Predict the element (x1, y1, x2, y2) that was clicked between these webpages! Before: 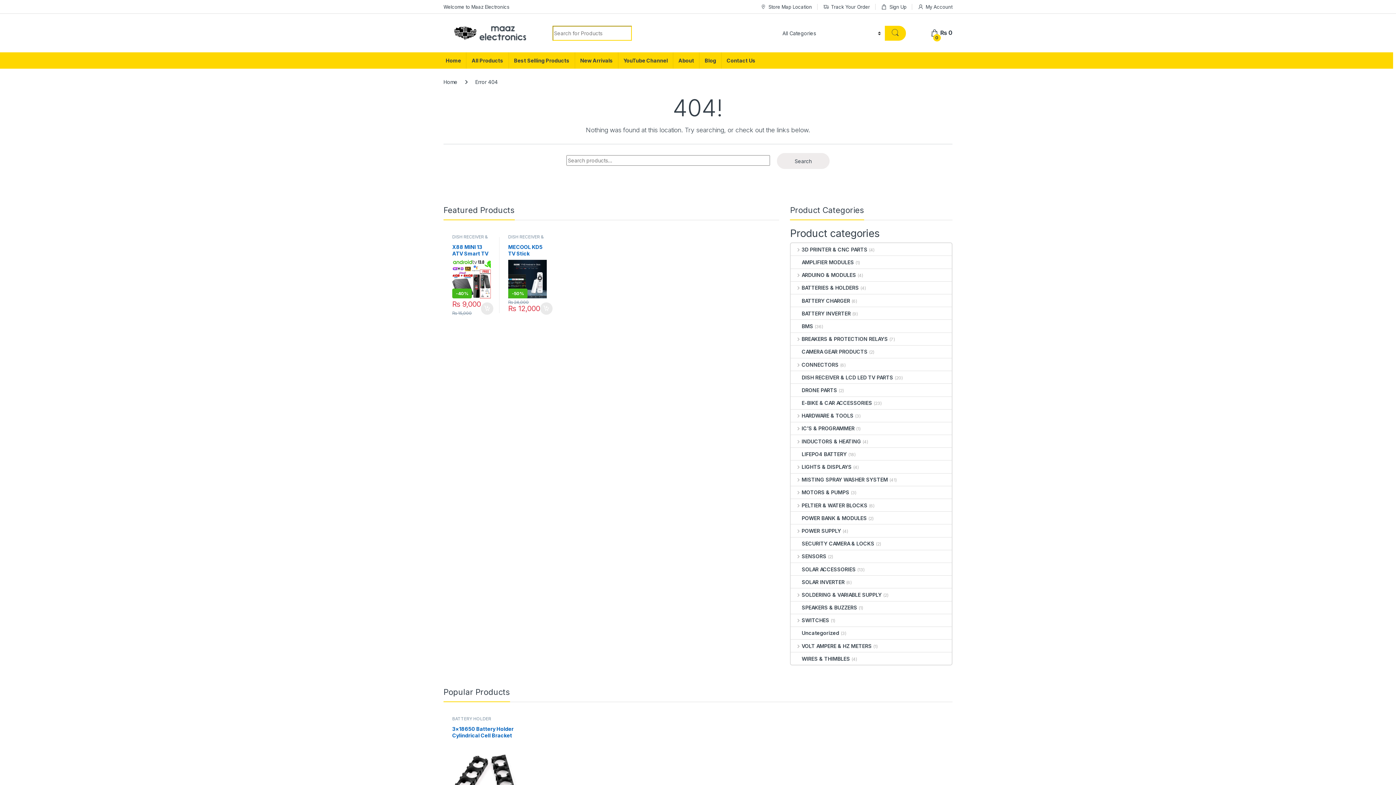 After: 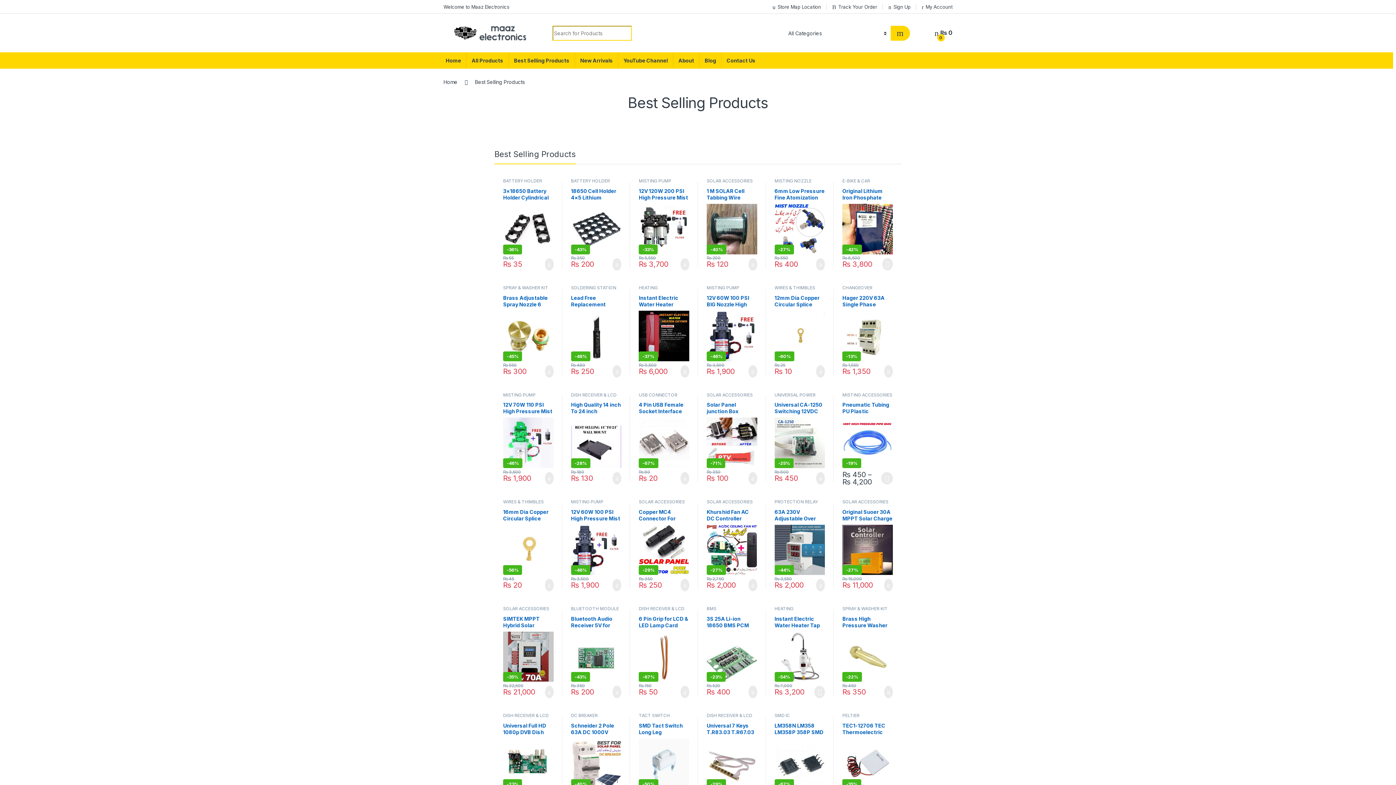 Action: bbox: (508, 52, 574, 68) label: Best Selling Products